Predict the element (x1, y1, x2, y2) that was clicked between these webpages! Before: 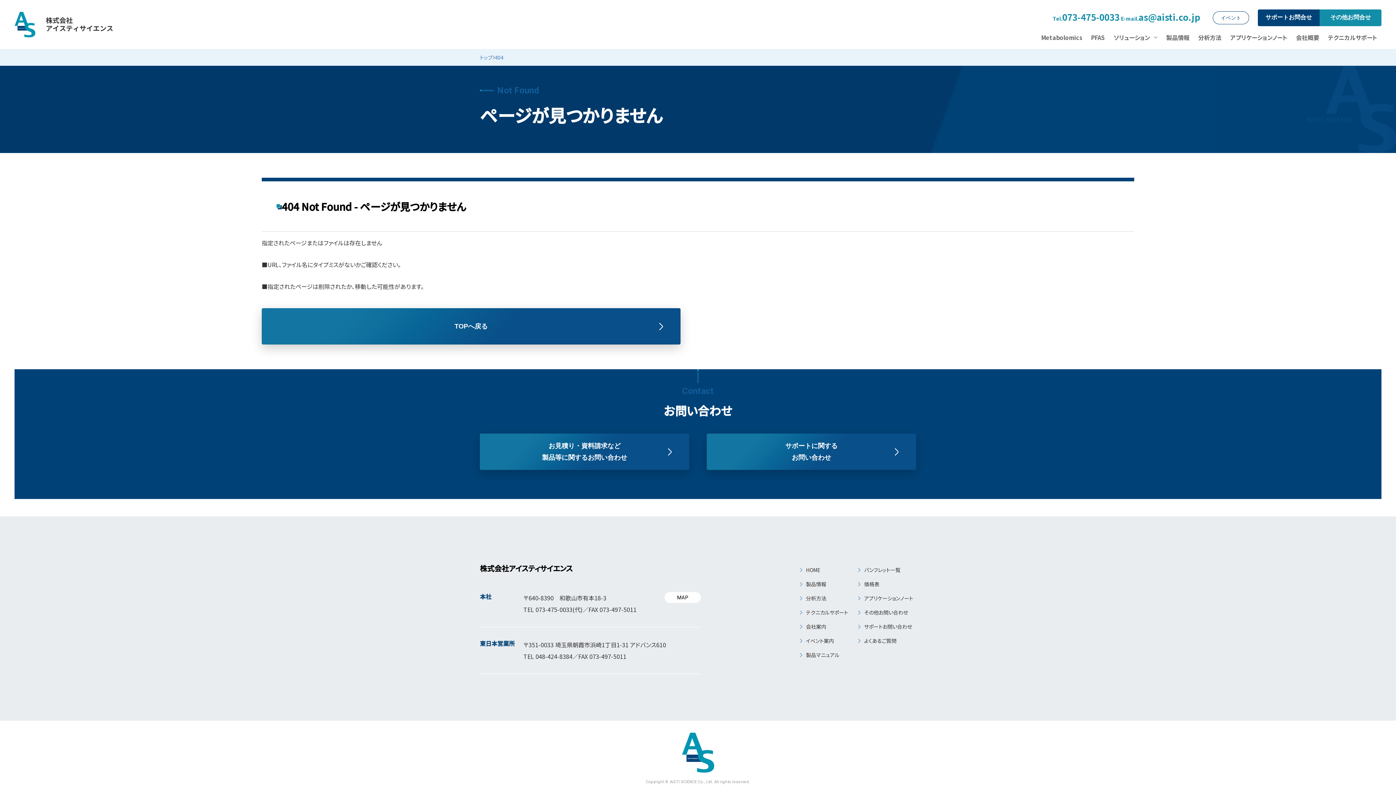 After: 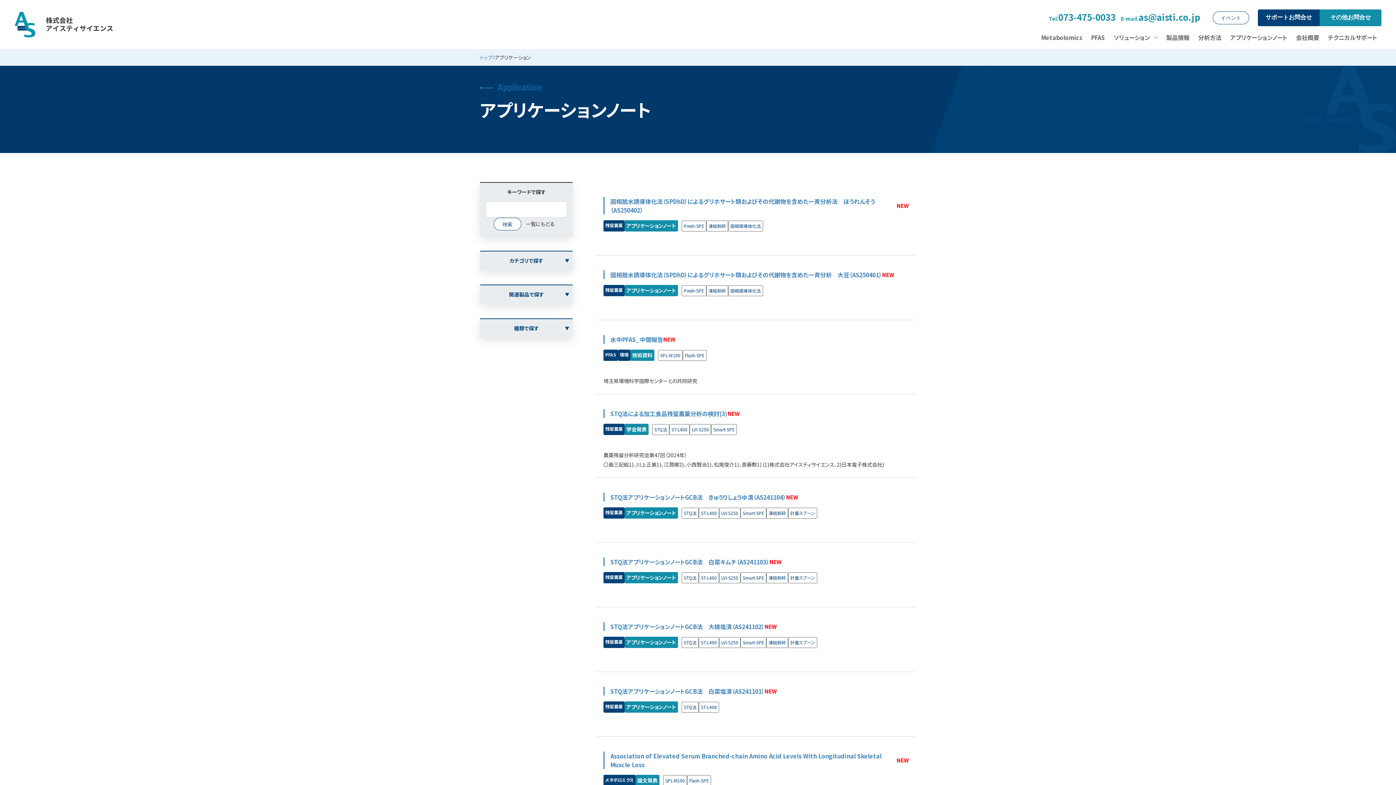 Action: bbox: (864, 591, 913, 605) label: アプリケーションノート